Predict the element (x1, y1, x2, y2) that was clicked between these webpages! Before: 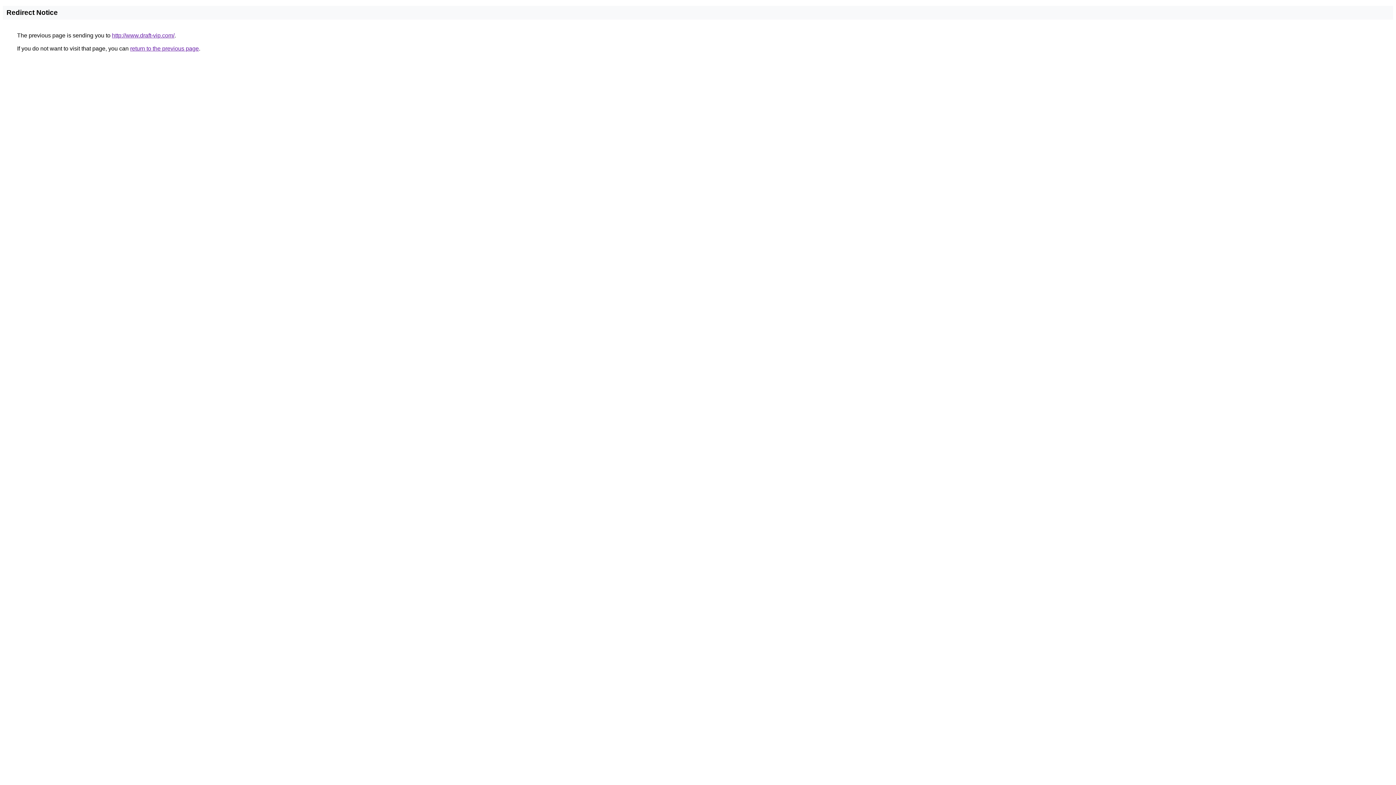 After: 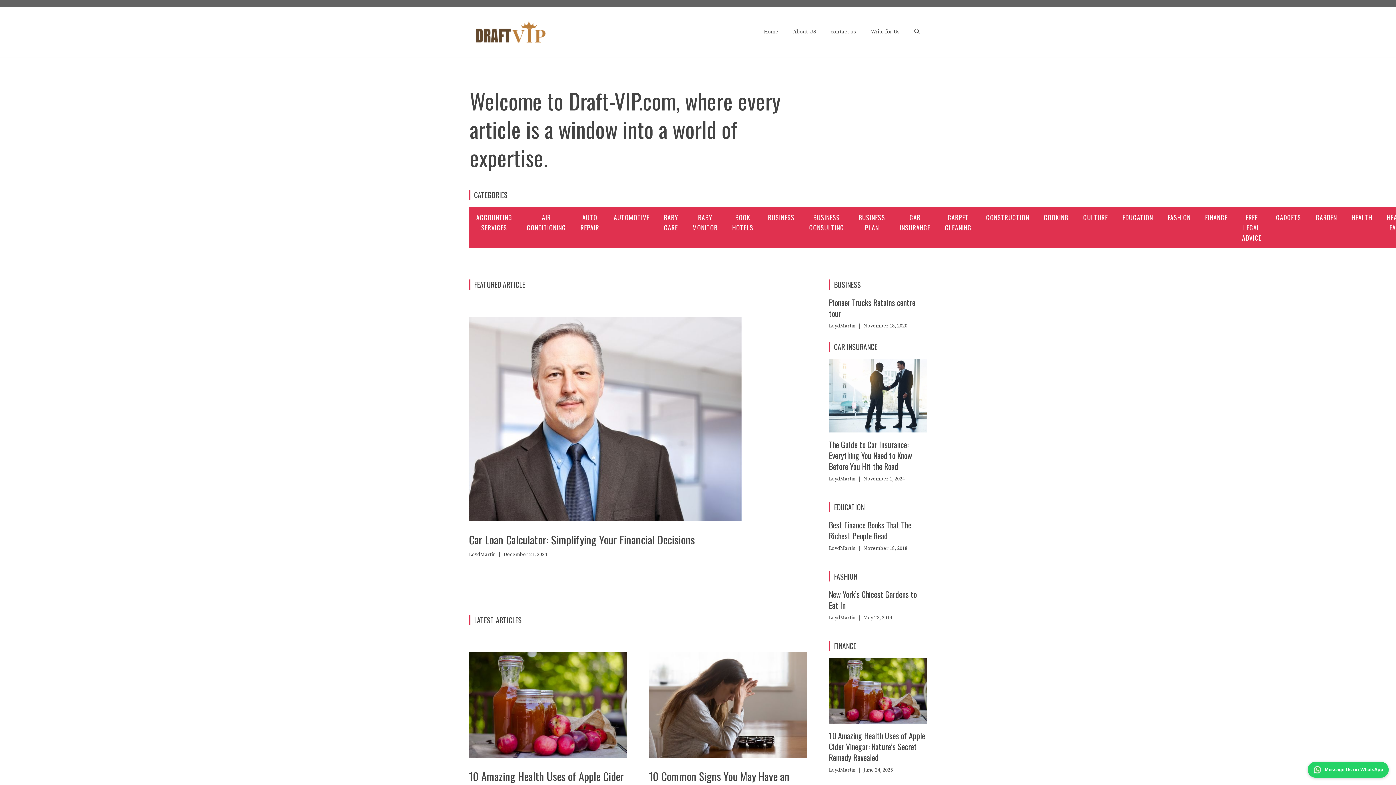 Action: label: http://www.draft-vip.com/ bbox: (112, 32, 174, 38)